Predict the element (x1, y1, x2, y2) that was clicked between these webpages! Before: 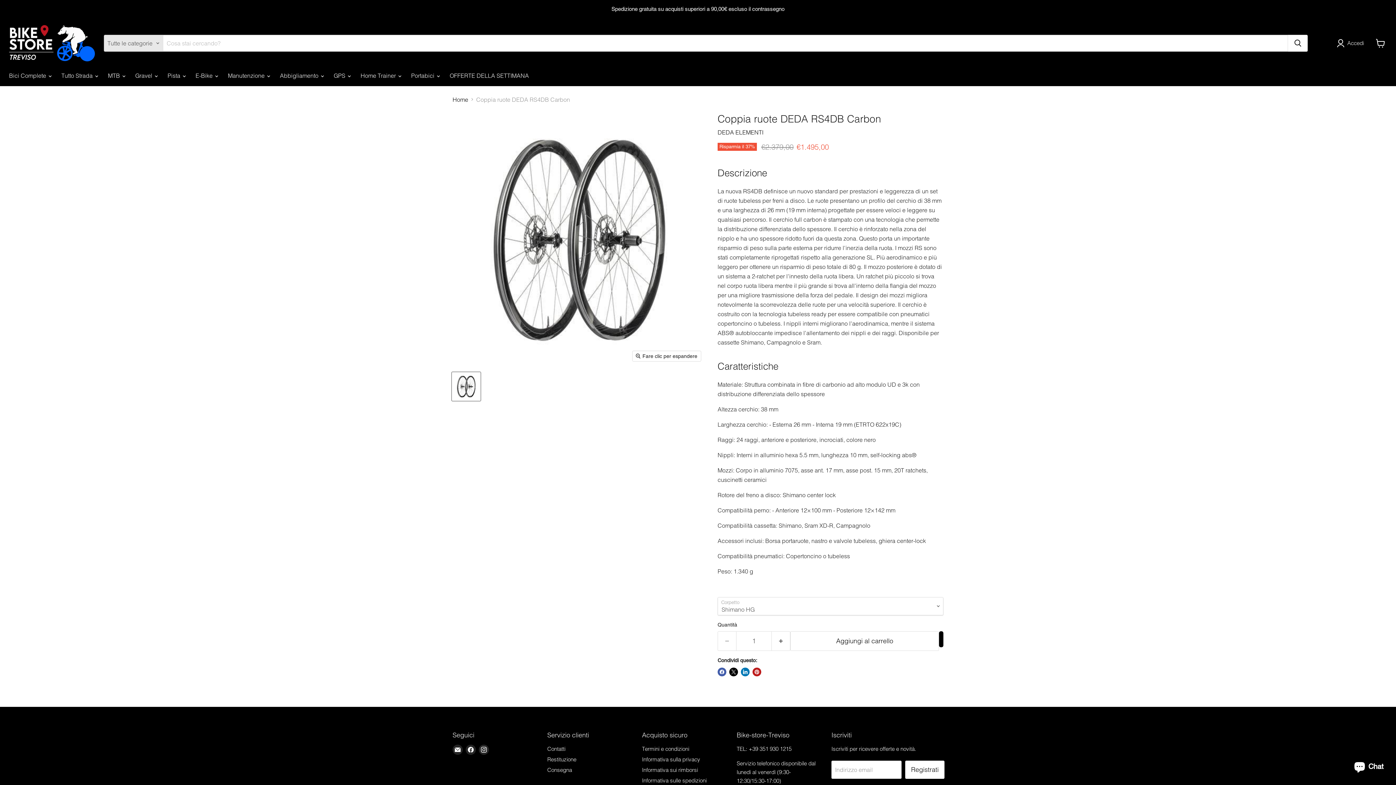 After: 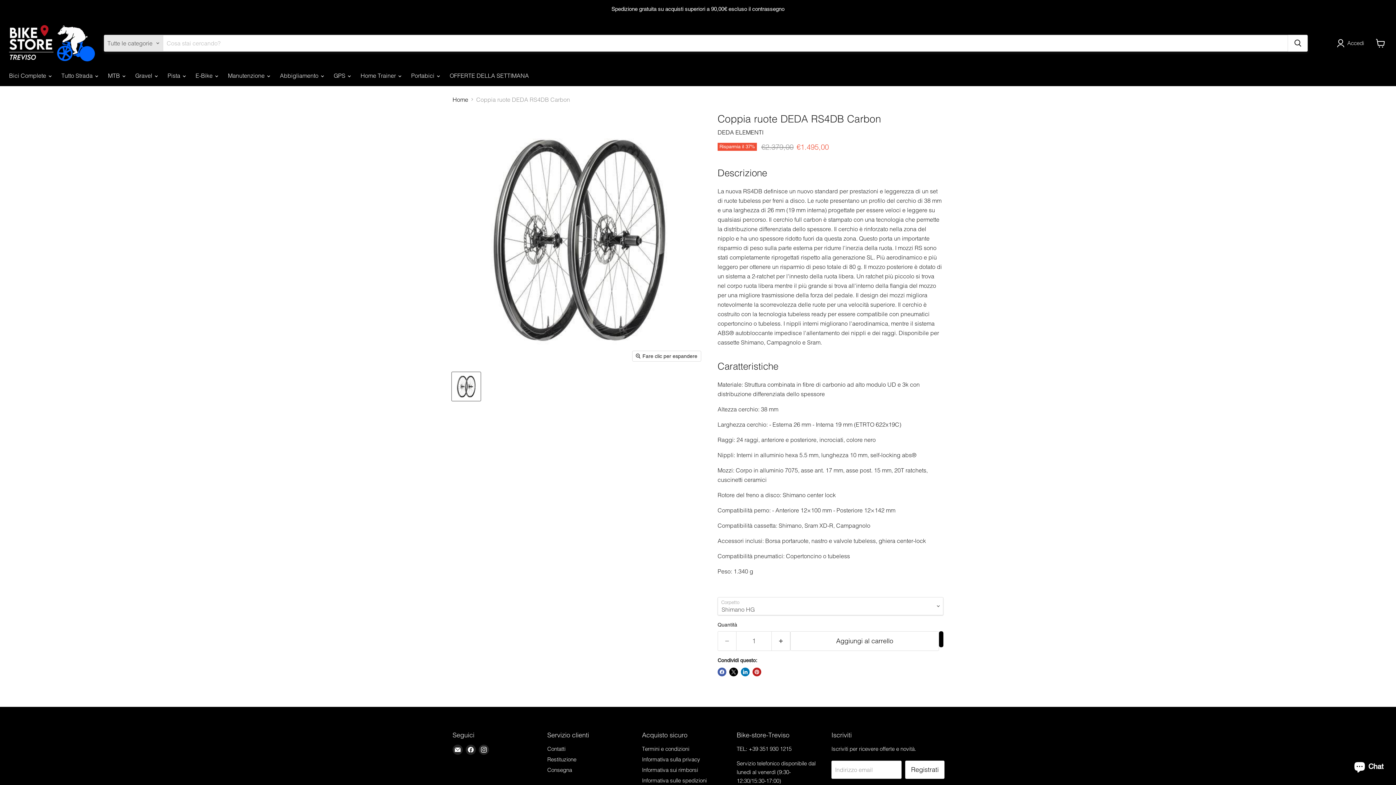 Action: label: Cerca bbox: (1288, 34, 1308, 51)